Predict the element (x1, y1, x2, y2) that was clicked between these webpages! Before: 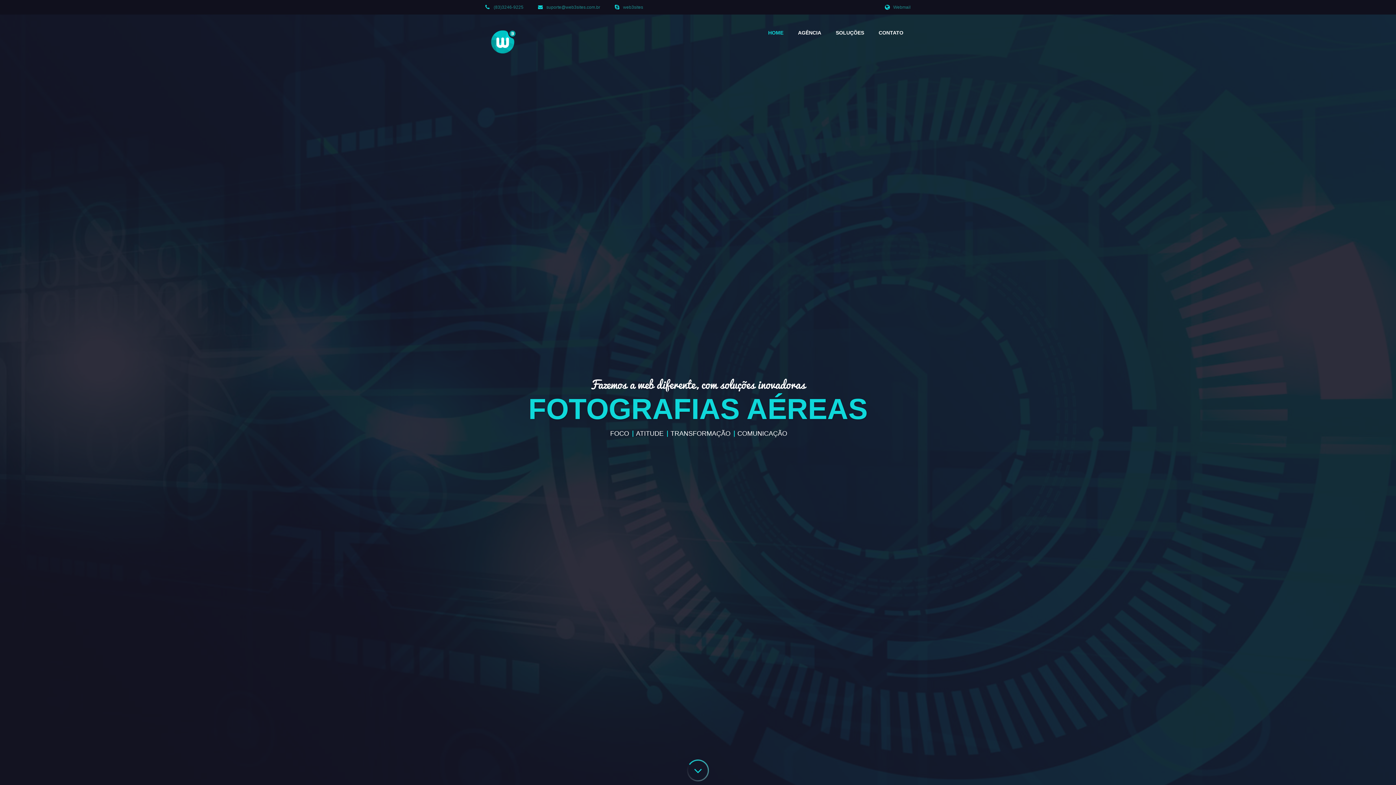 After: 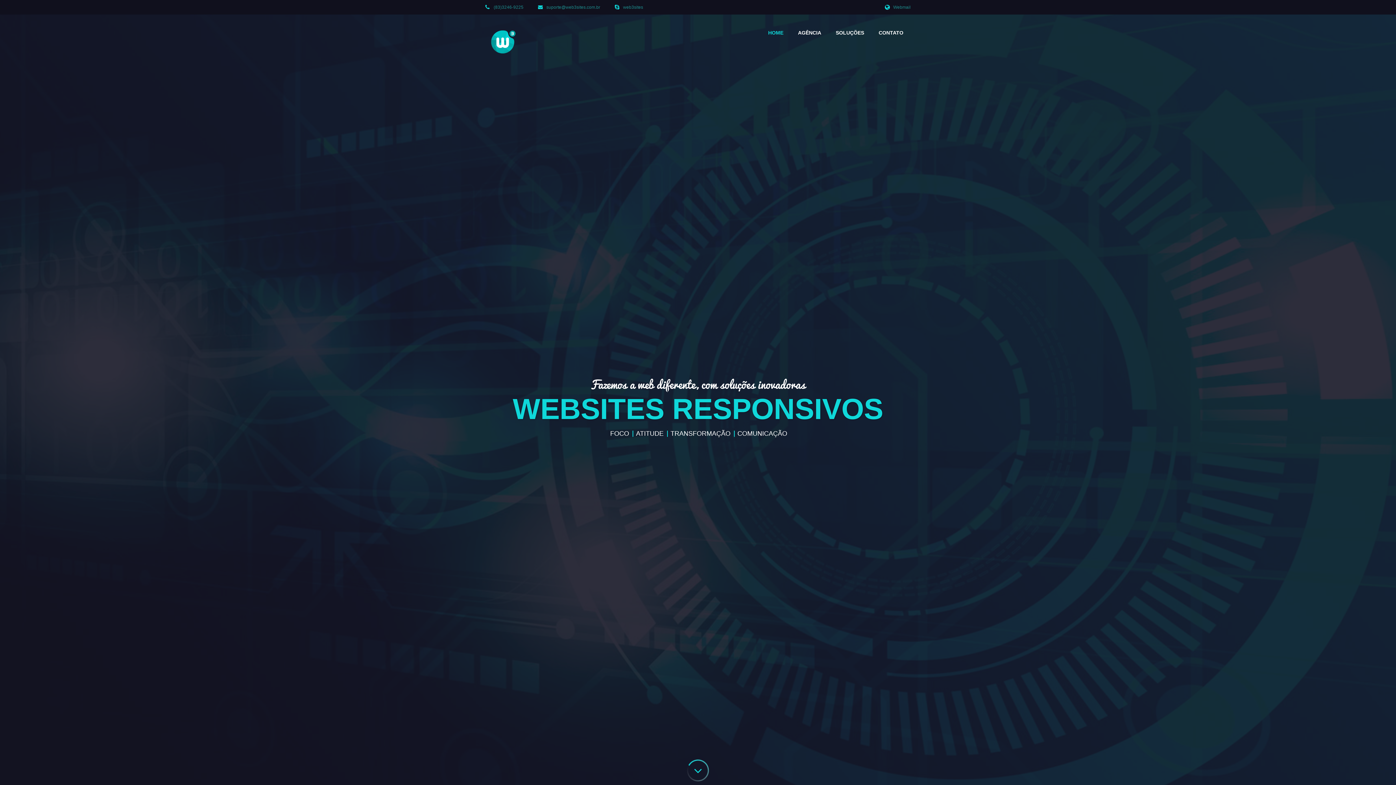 Action: label: HOME bbox: (761, 21, 790, 43)